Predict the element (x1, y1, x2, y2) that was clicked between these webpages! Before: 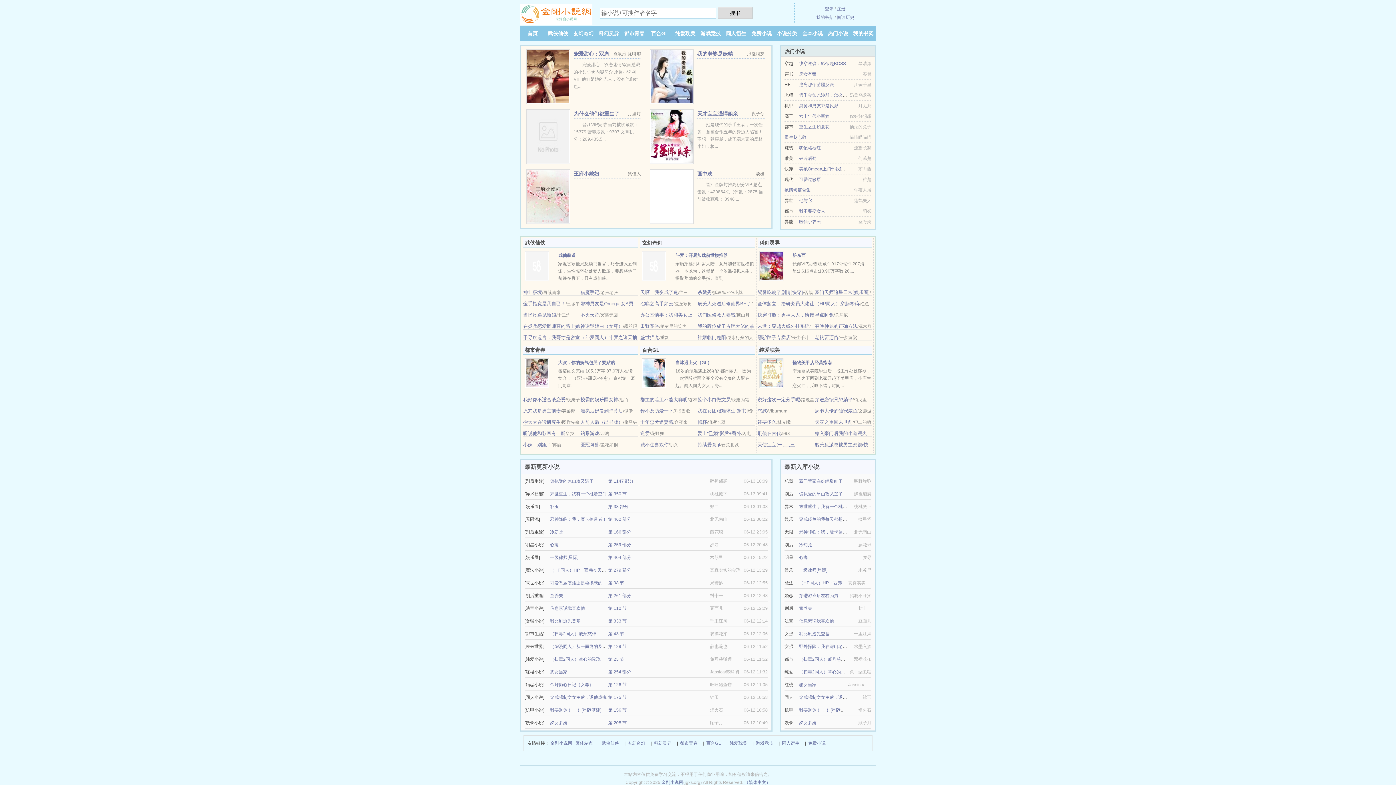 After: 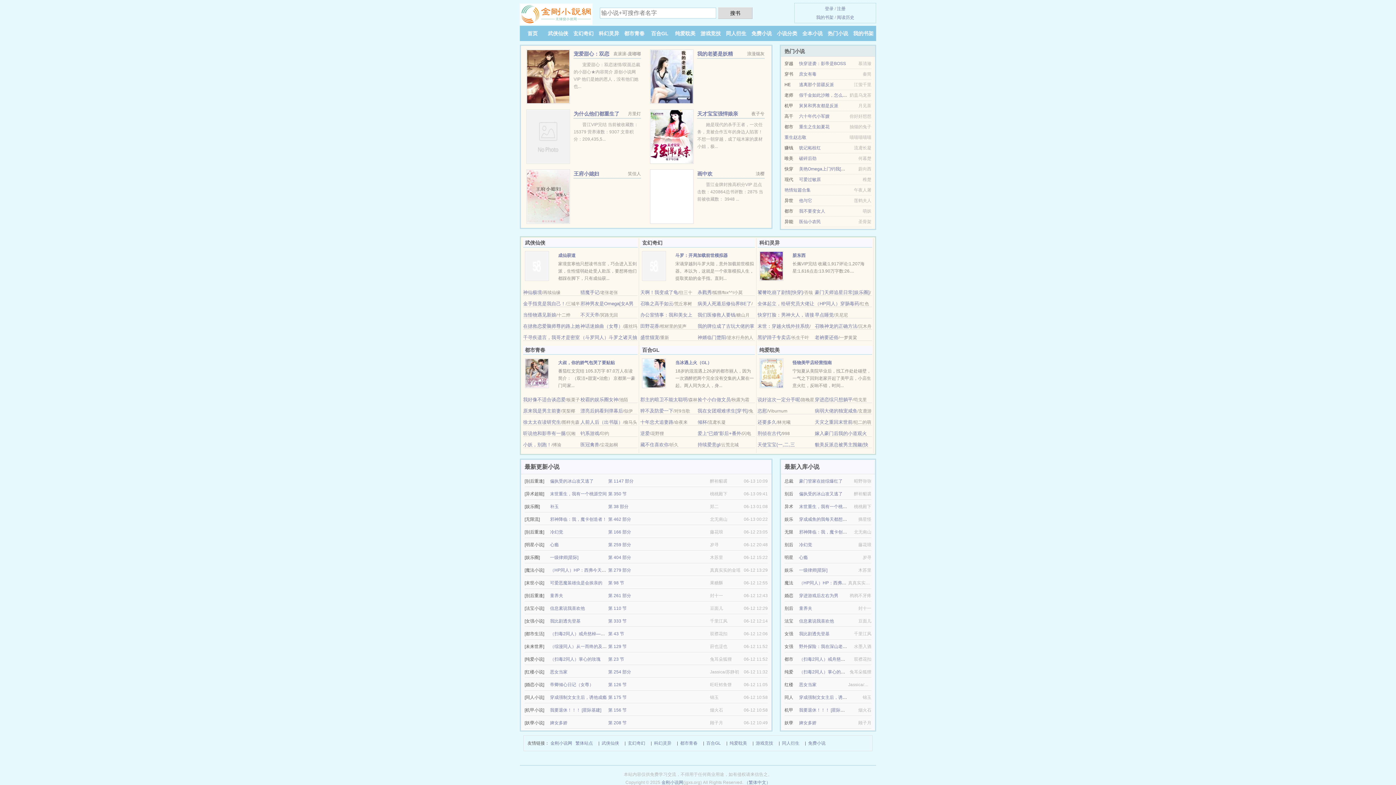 Action: label: 冷幻觉 bbox: (799, 542, 812, 547)